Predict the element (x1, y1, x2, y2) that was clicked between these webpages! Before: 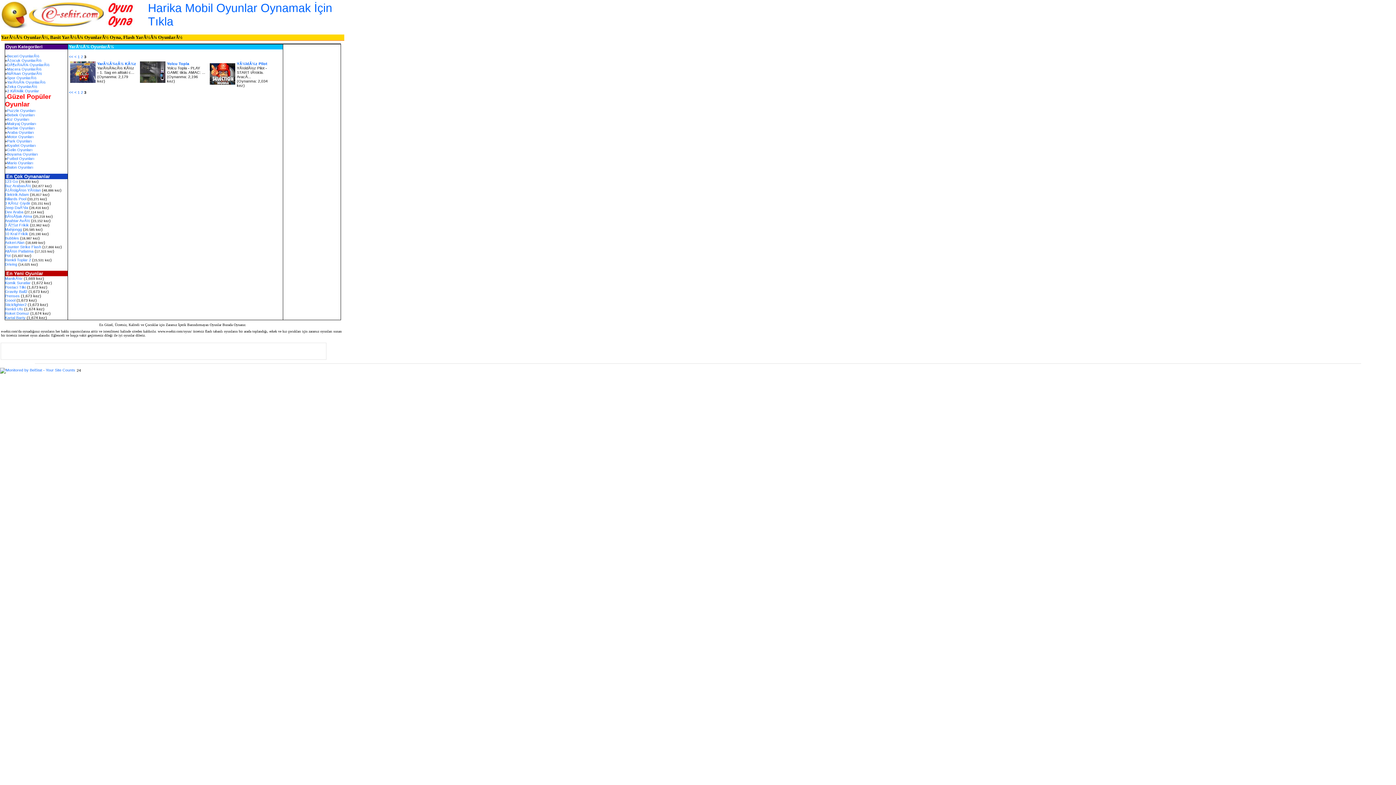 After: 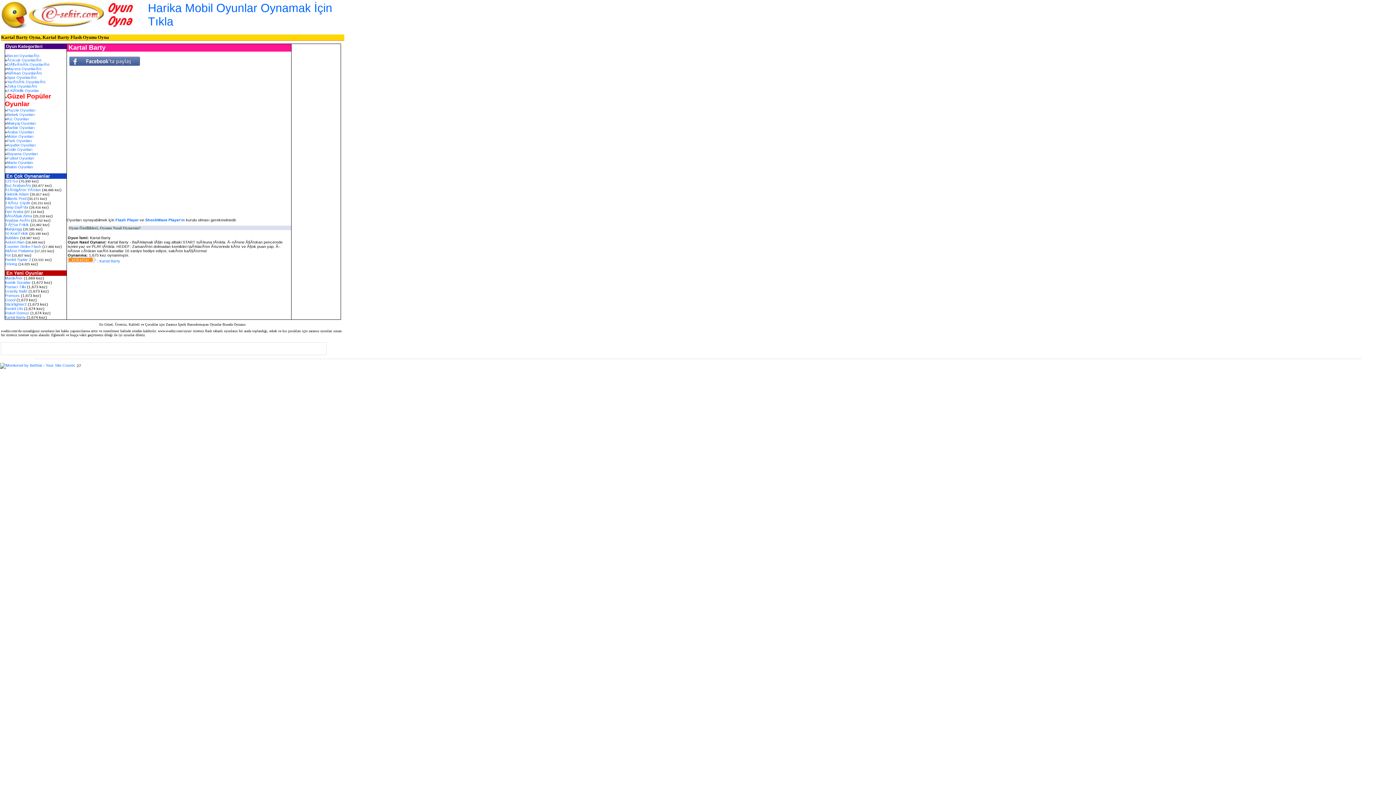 Action: bbox: (4, 315, 25, 320) label: Kartal Barty